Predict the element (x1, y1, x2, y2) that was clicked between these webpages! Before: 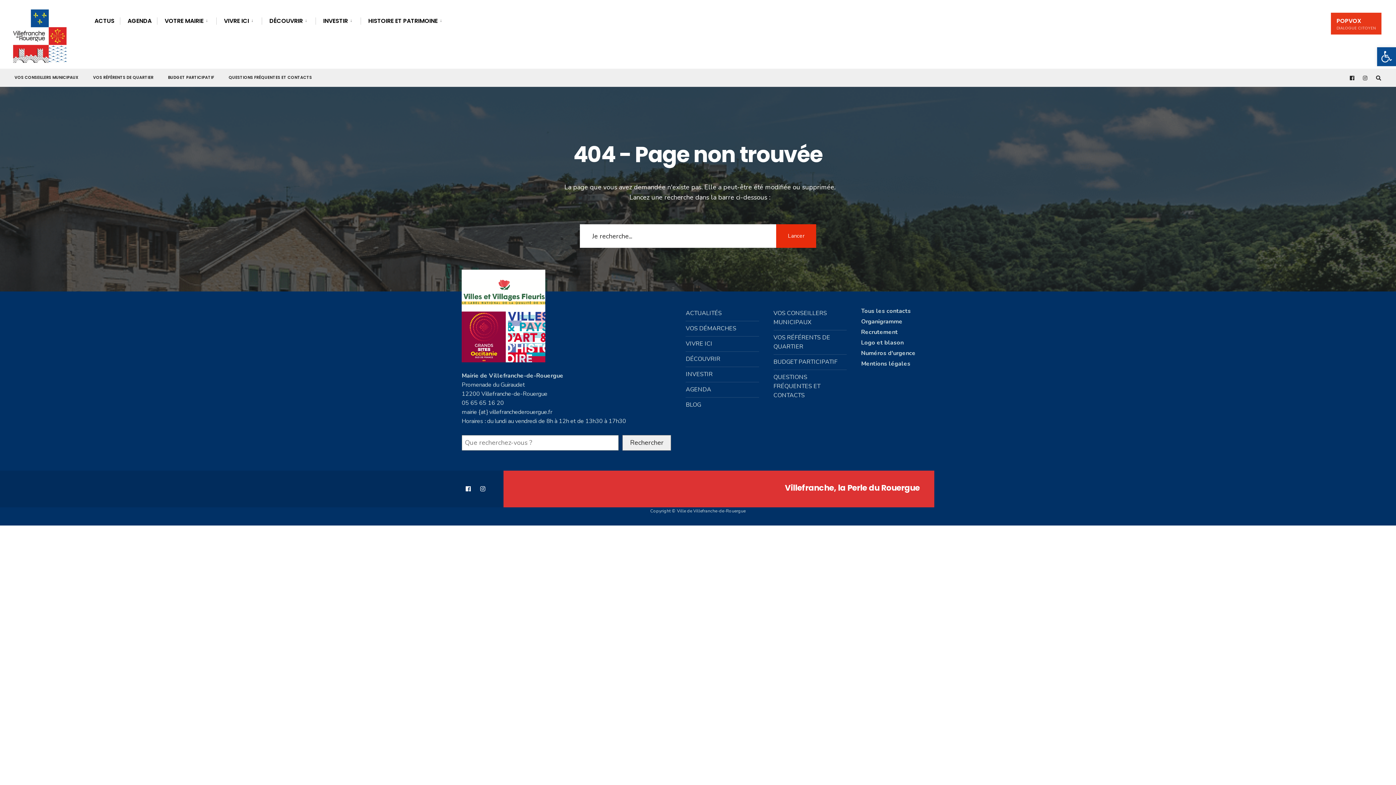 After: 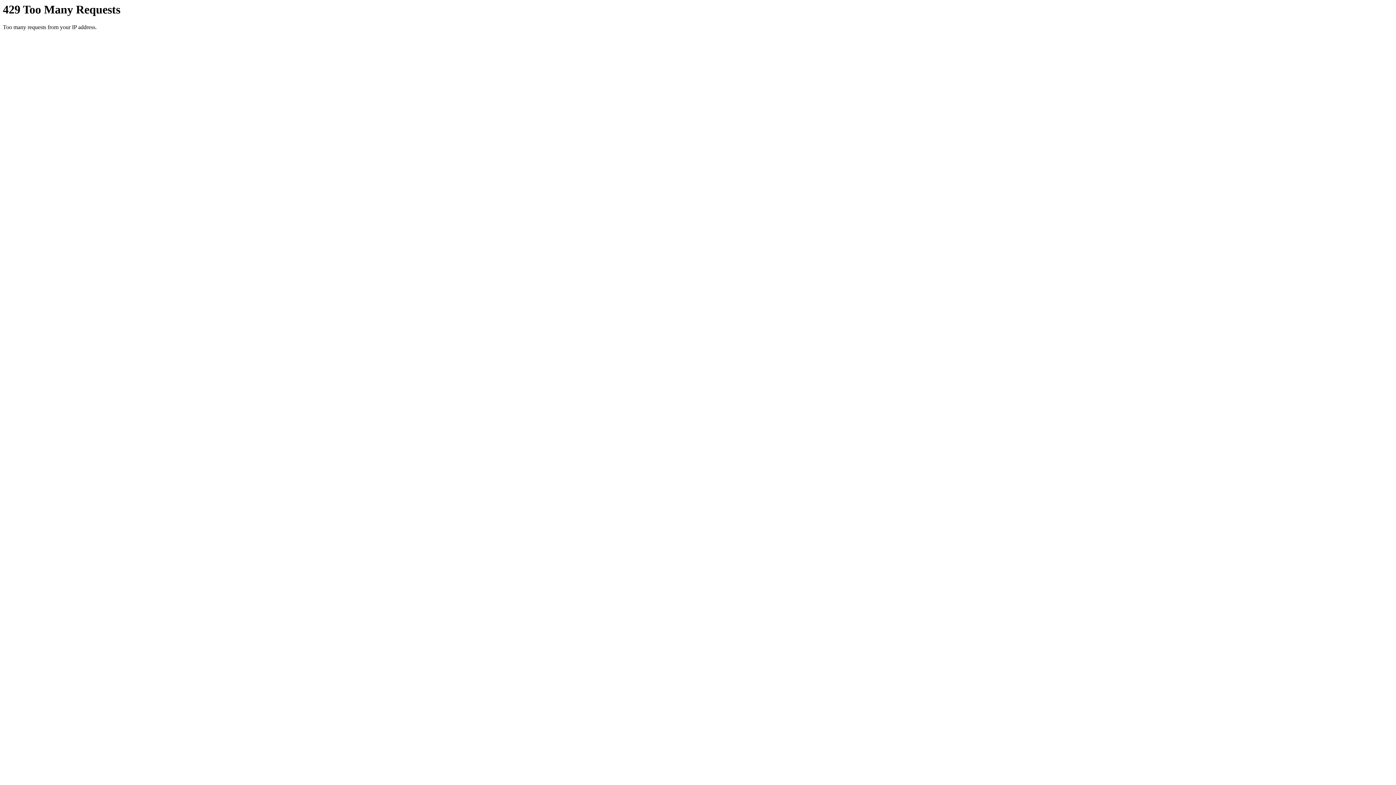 Action: bbox: (685, 398, 759, 412) label: BLOG